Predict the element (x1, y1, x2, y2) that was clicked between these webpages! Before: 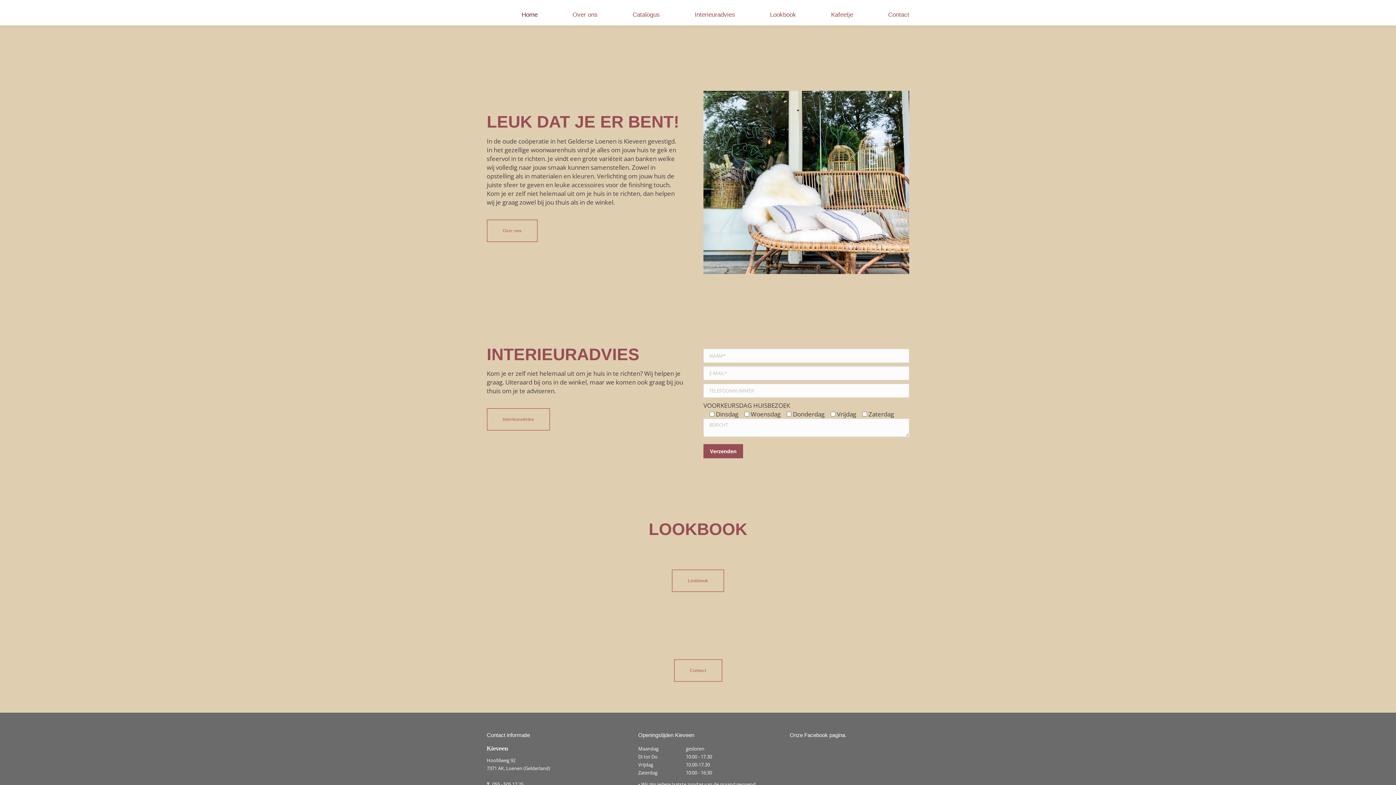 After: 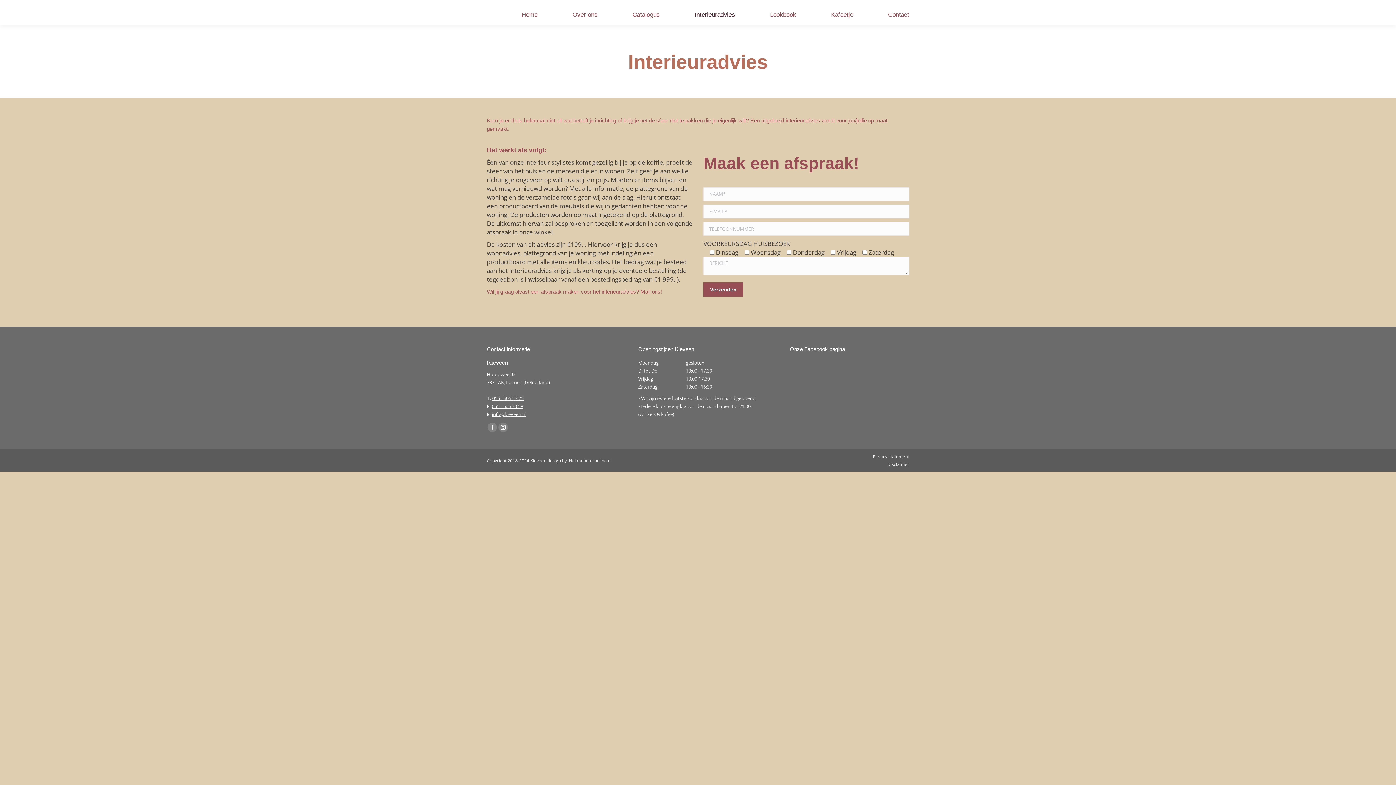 Action: label: Interieuradvies bbox: (694, 5, 735, 20)